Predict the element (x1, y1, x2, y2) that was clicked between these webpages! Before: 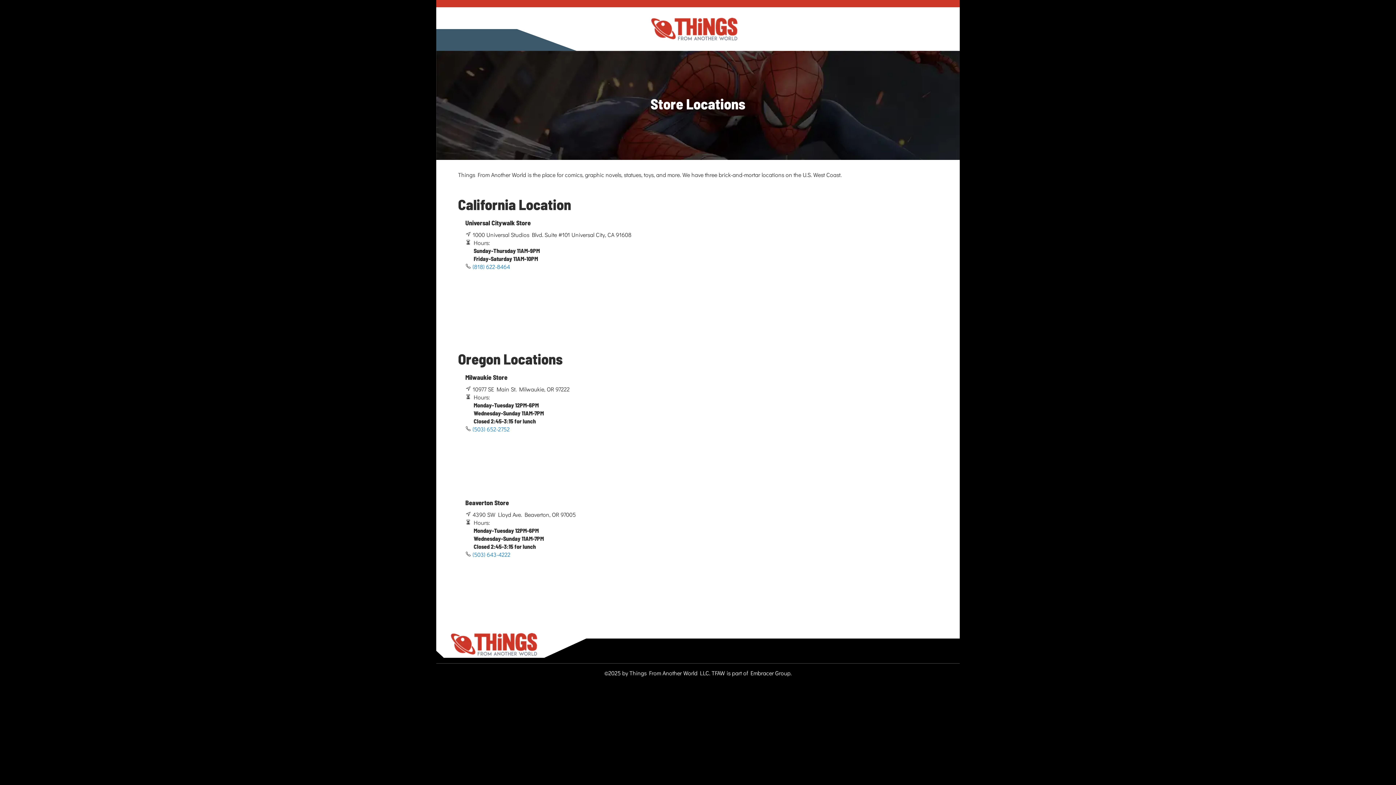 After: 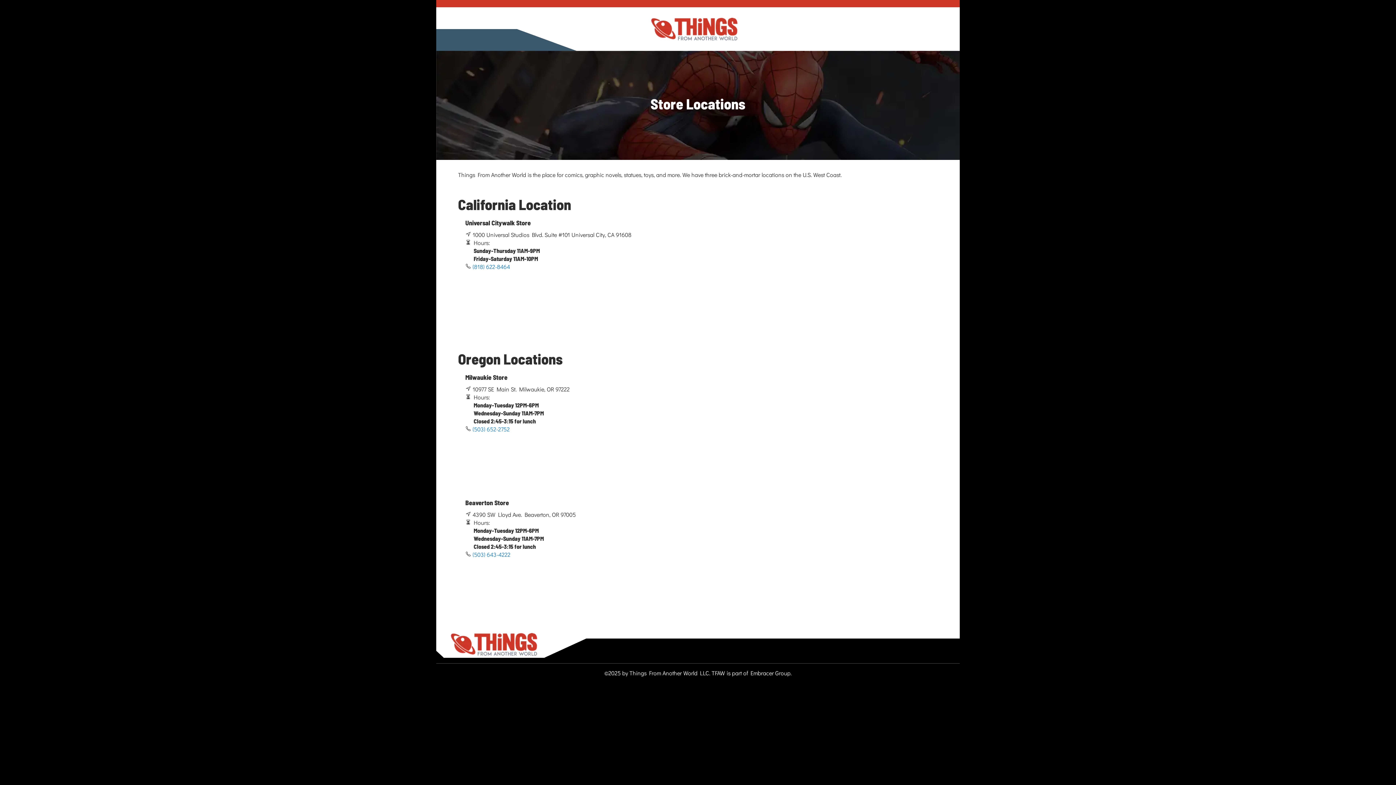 Action: label: store logo bbox: (443, 17, 945, 40)